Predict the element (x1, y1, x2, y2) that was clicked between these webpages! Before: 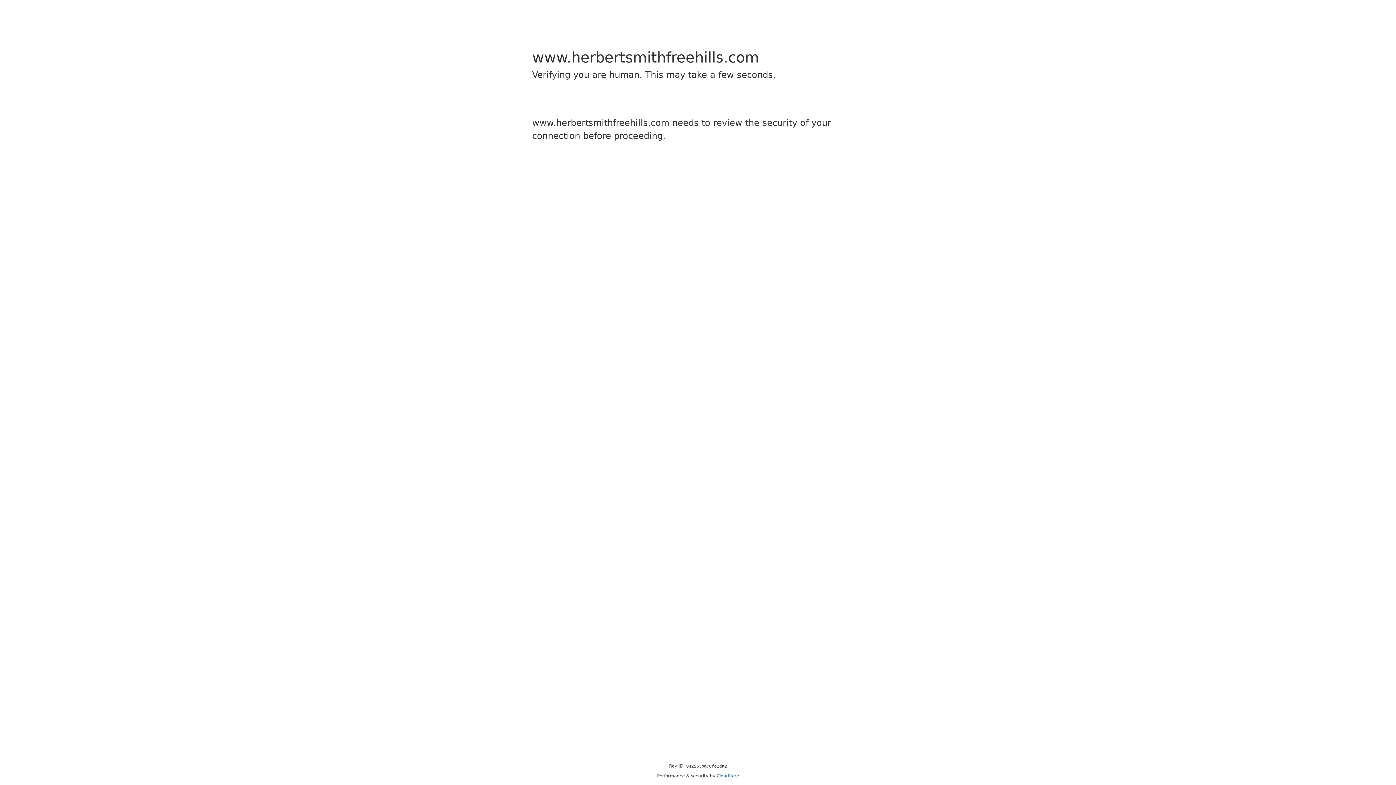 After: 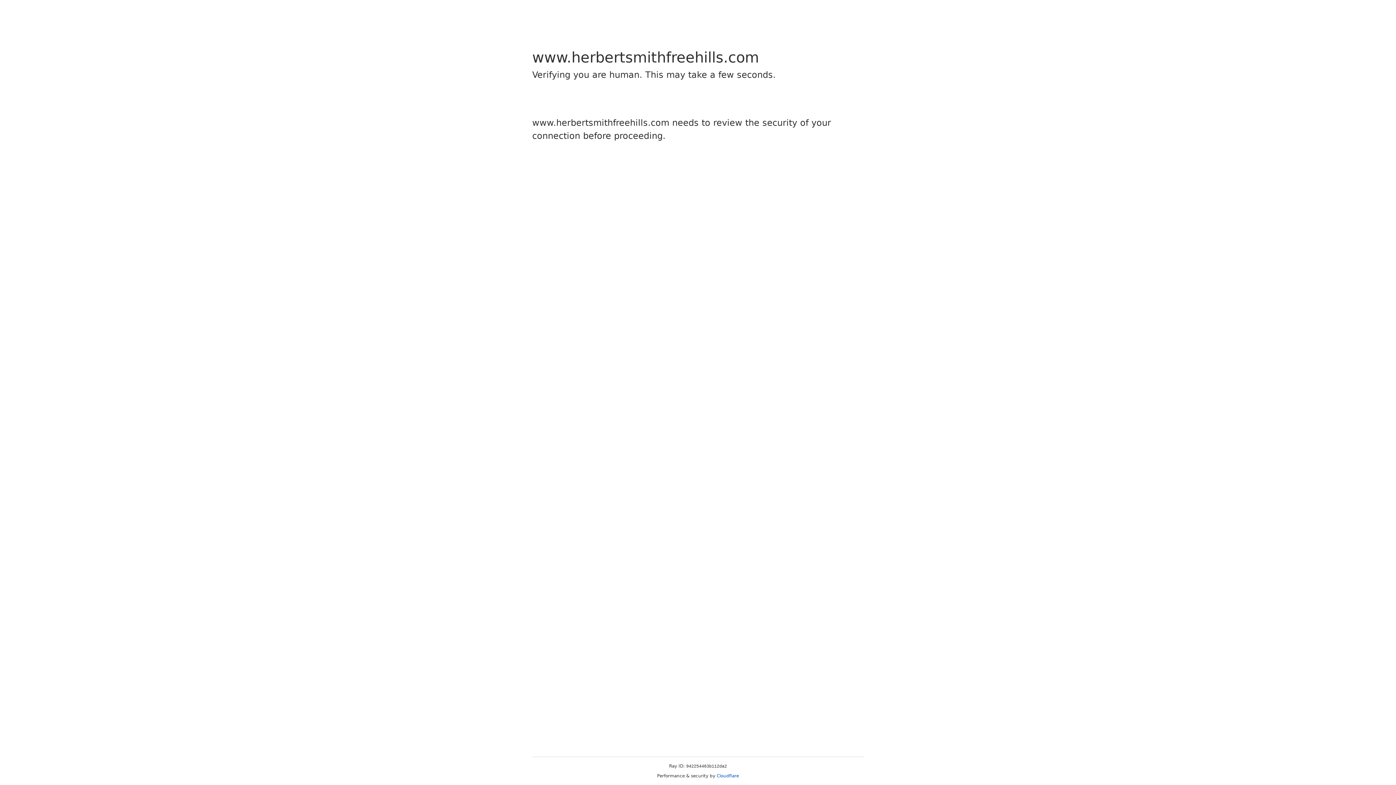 Action: label: Cloudflare bbox: (716, 773, 739, 778)